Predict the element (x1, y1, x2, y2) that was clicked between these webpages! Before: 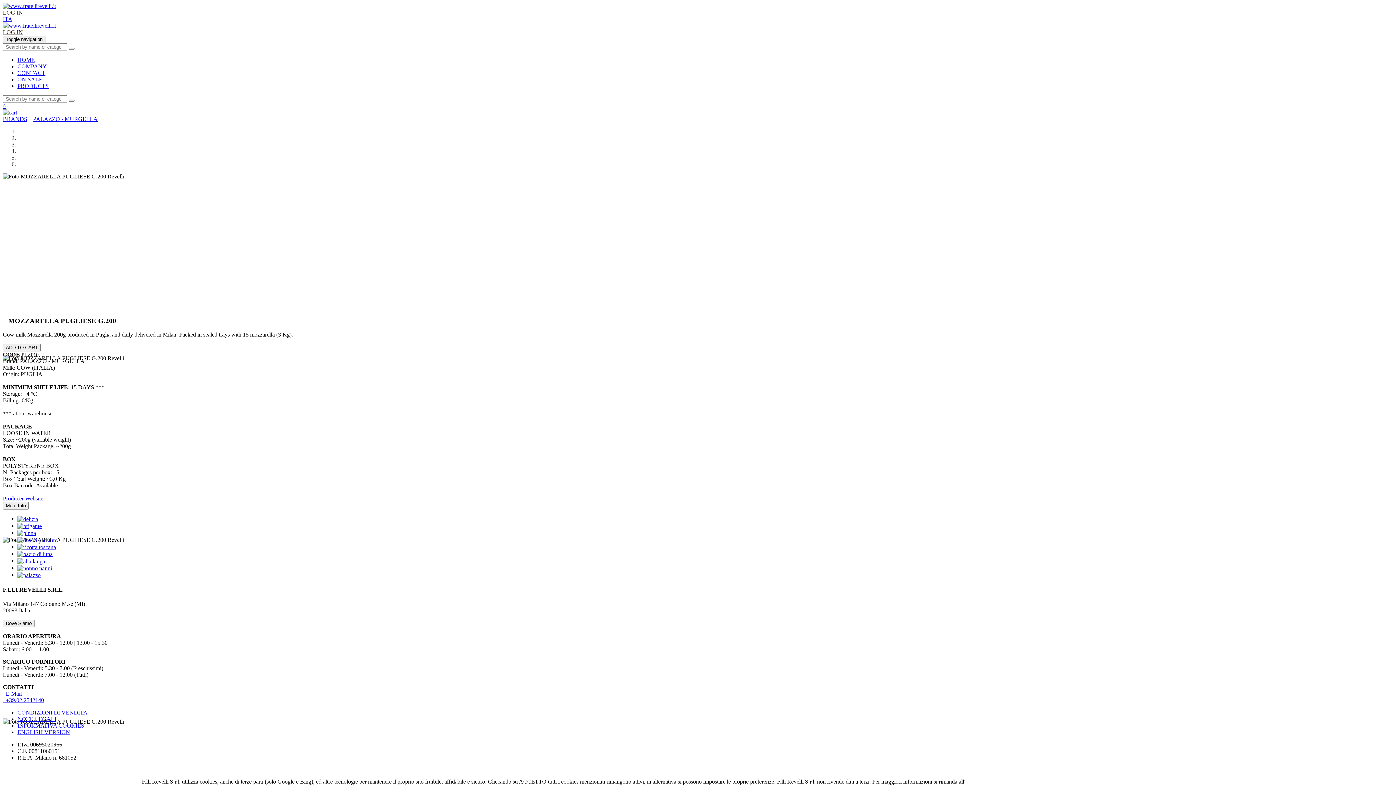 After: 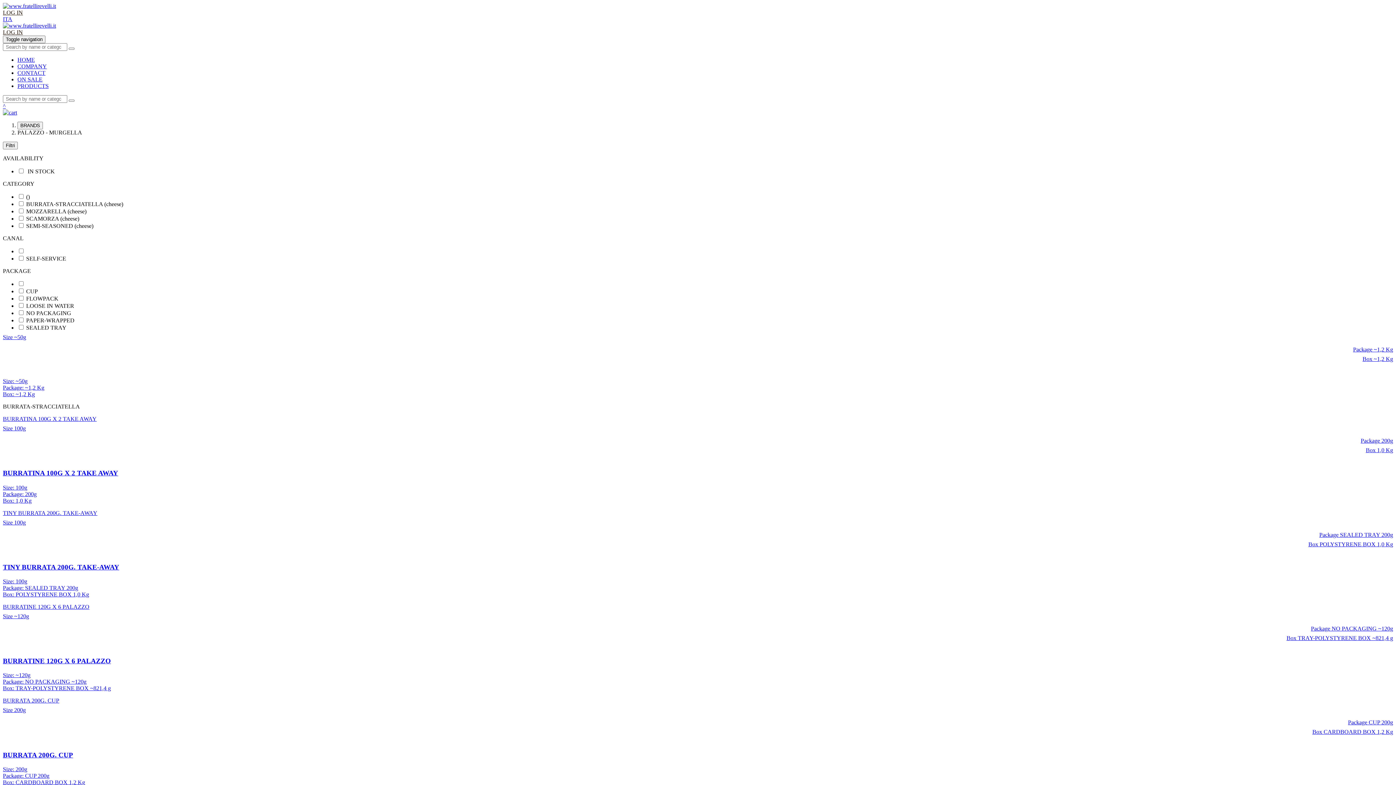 Action: bbox: (17, 572, 40, 578)